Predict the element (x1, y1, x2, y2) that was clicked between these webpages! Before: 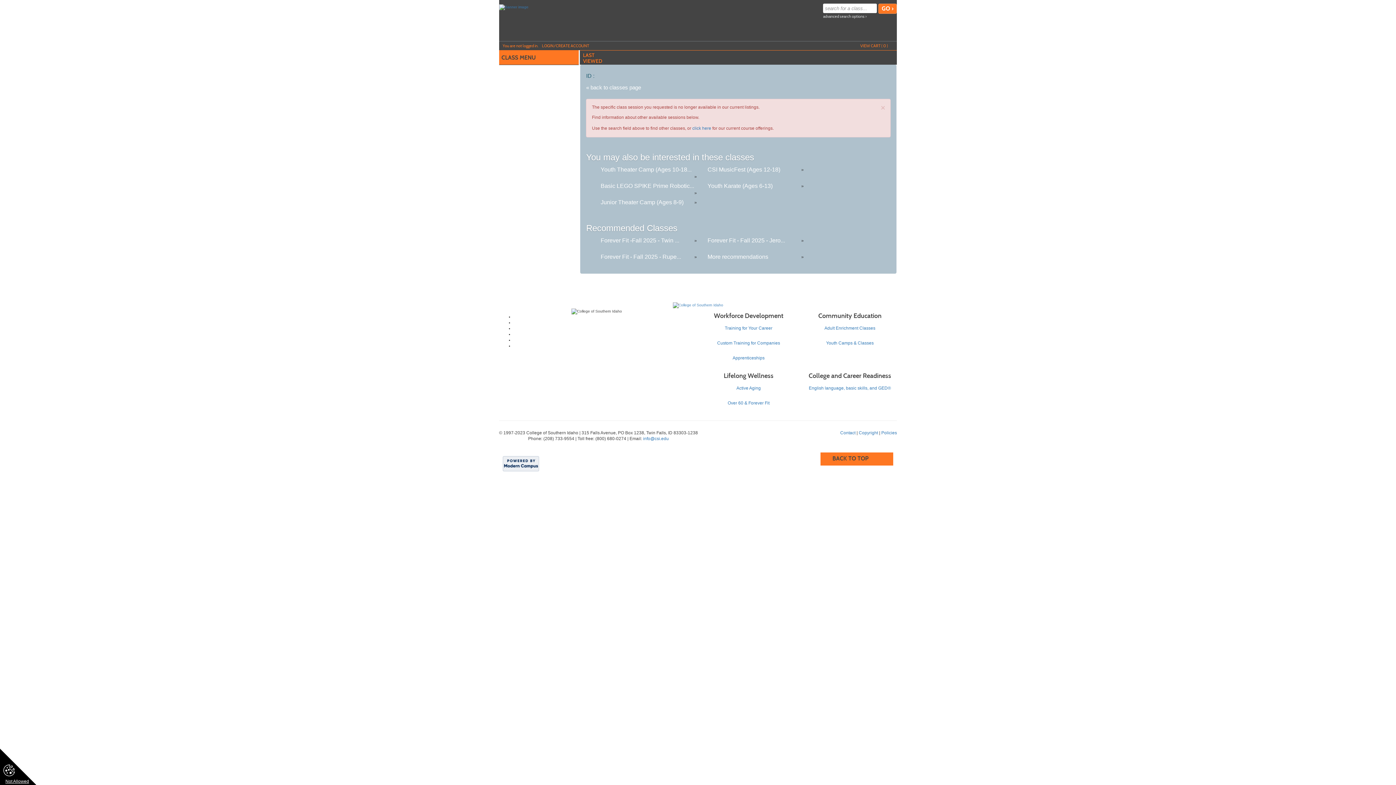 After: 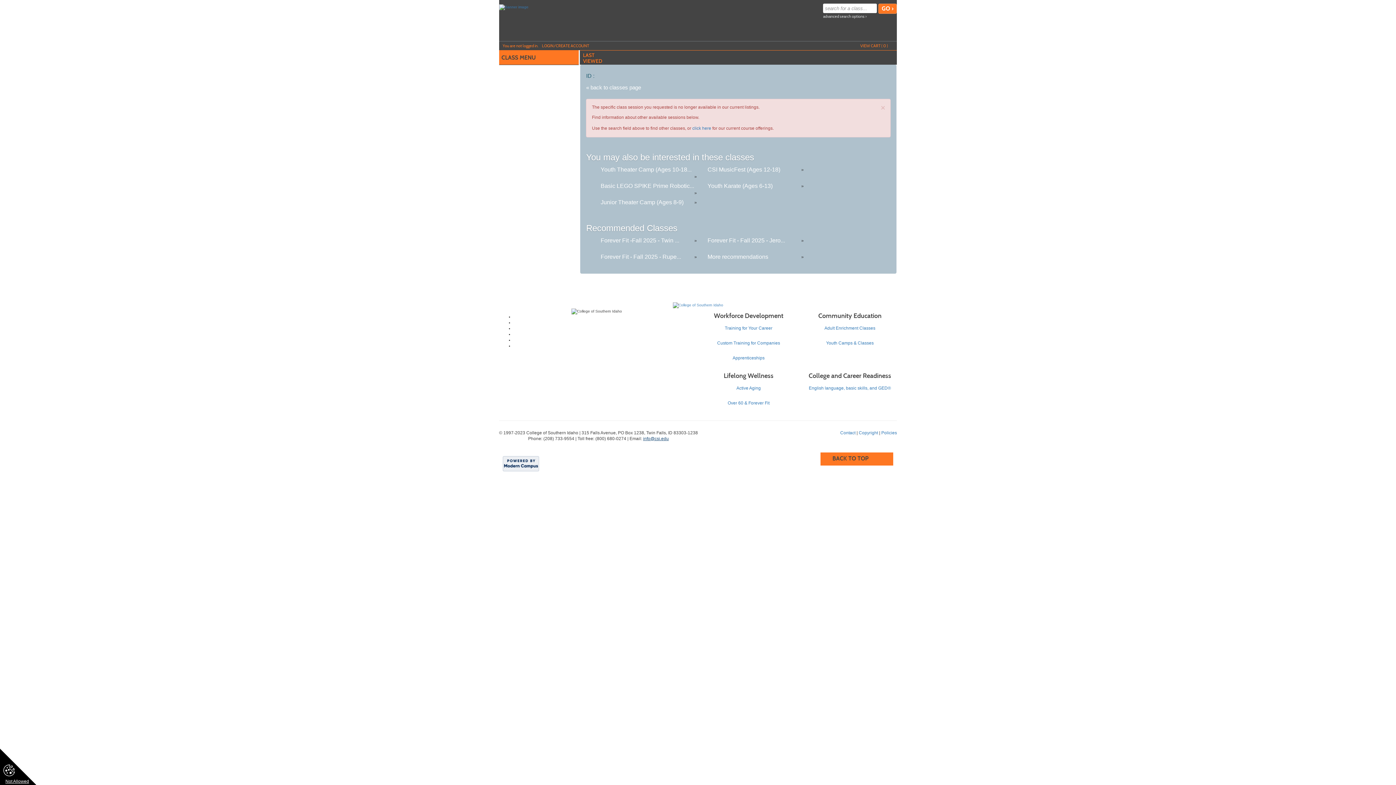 Action: label: info@csi.edu bbox: (643, 436, 669, 441)